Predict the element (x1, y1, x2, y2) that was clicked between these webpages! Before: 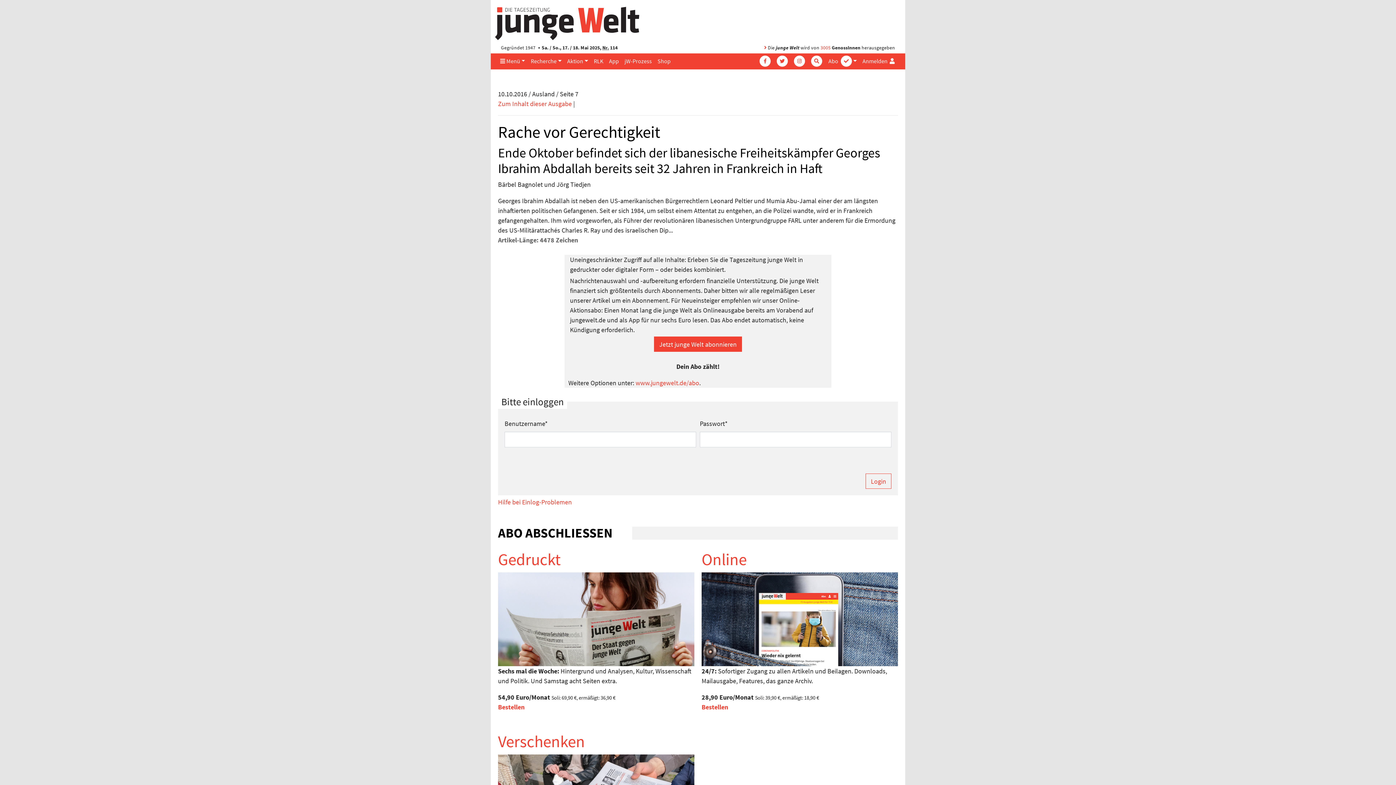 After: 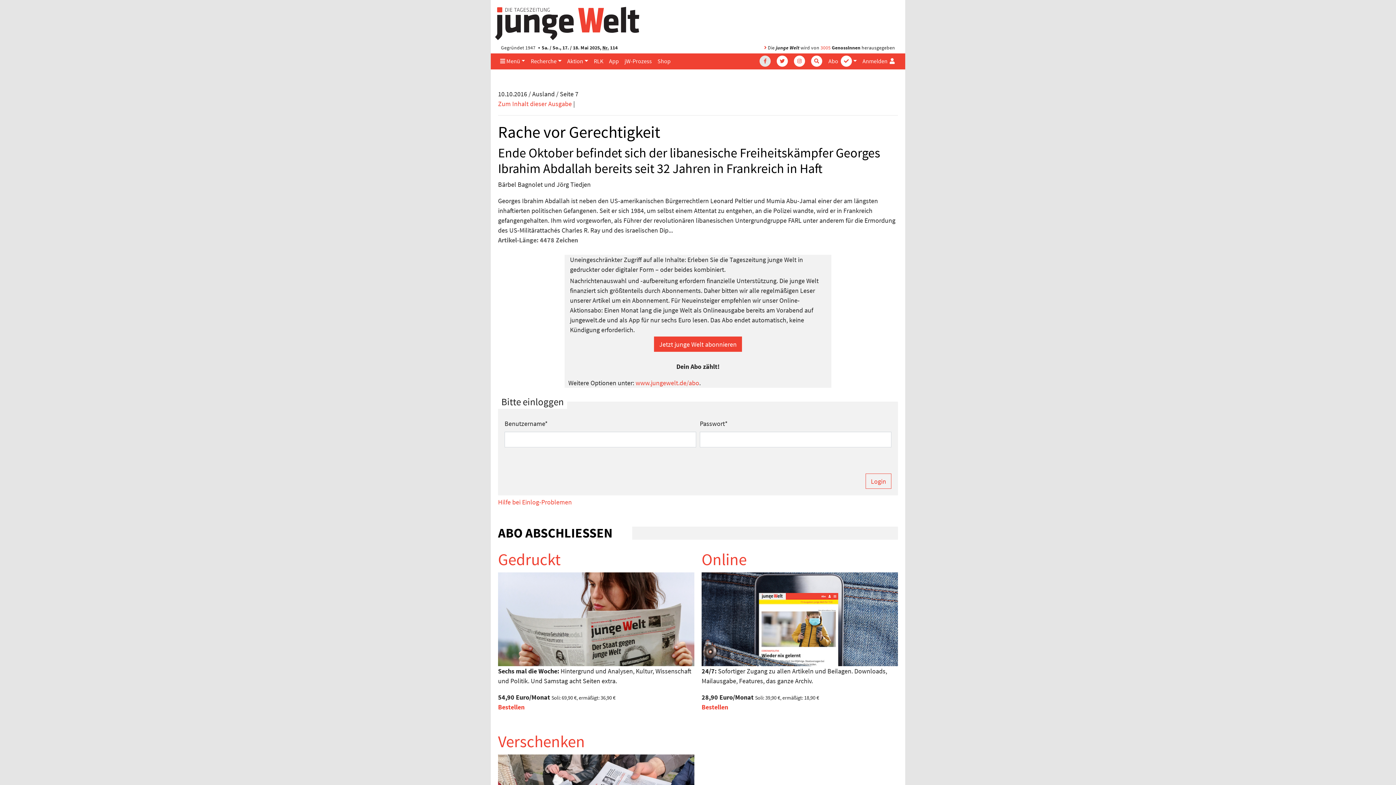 Action: bbox: (755, 53, 772, 68)